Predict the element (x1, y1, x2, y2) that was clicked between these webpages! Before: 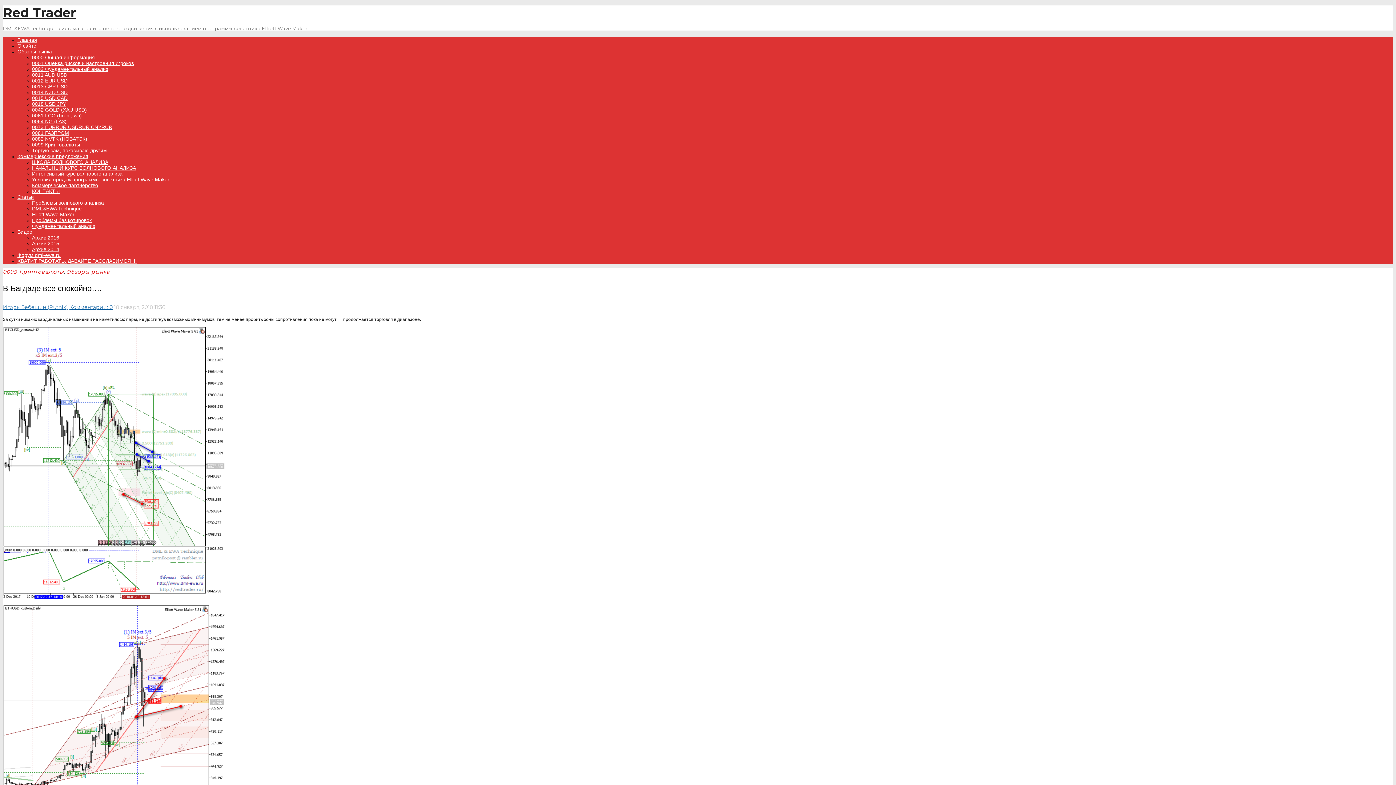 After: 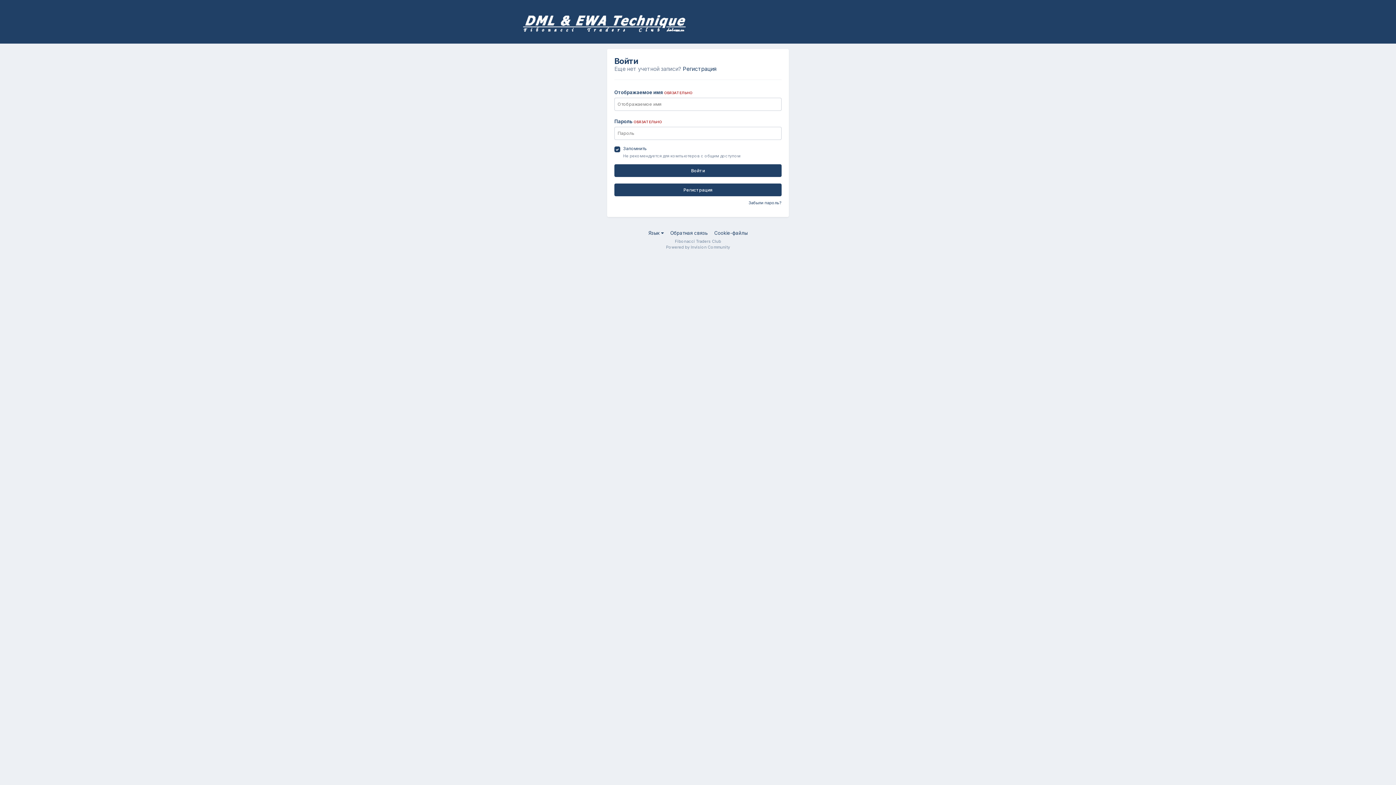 Action: label: Форум dml-ewa.ru bbox: (17, 252, 60, 258)